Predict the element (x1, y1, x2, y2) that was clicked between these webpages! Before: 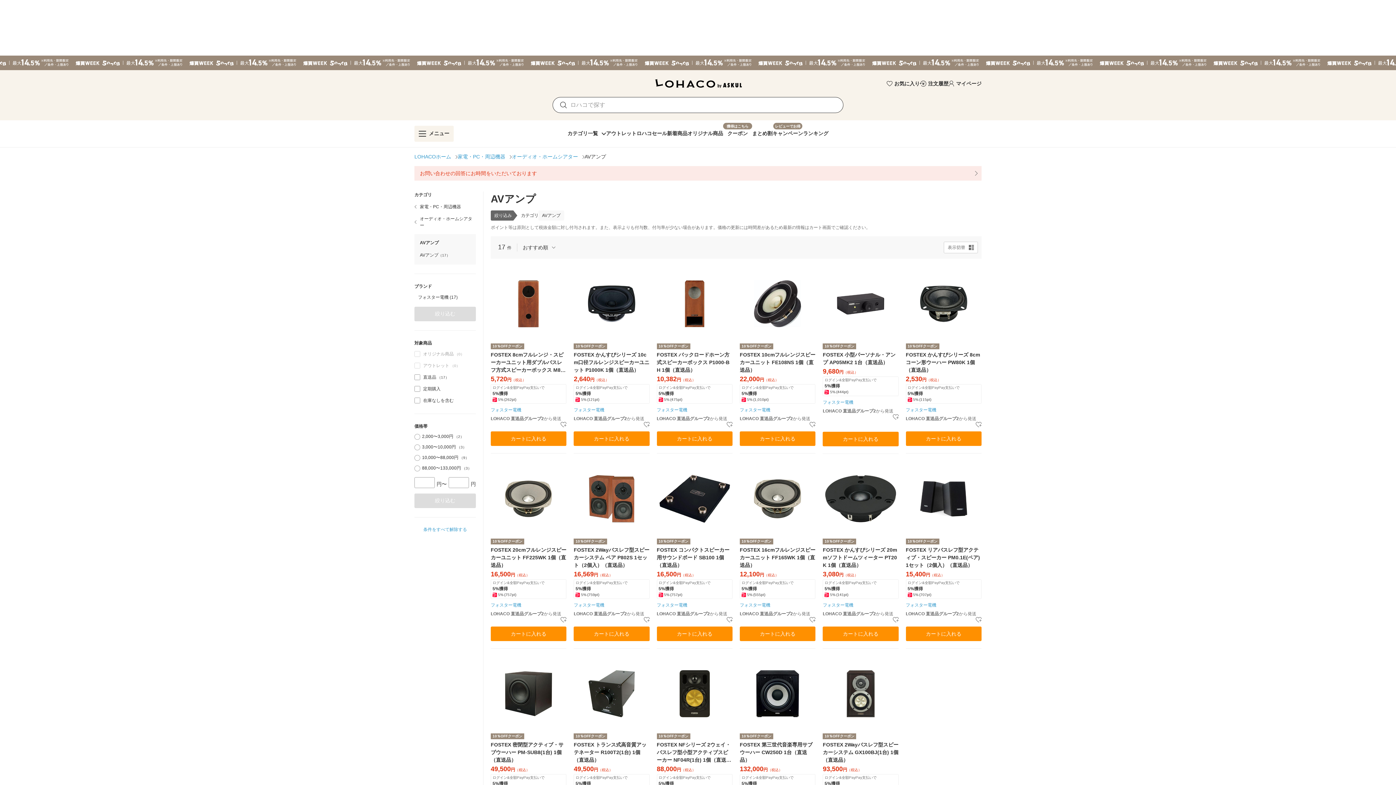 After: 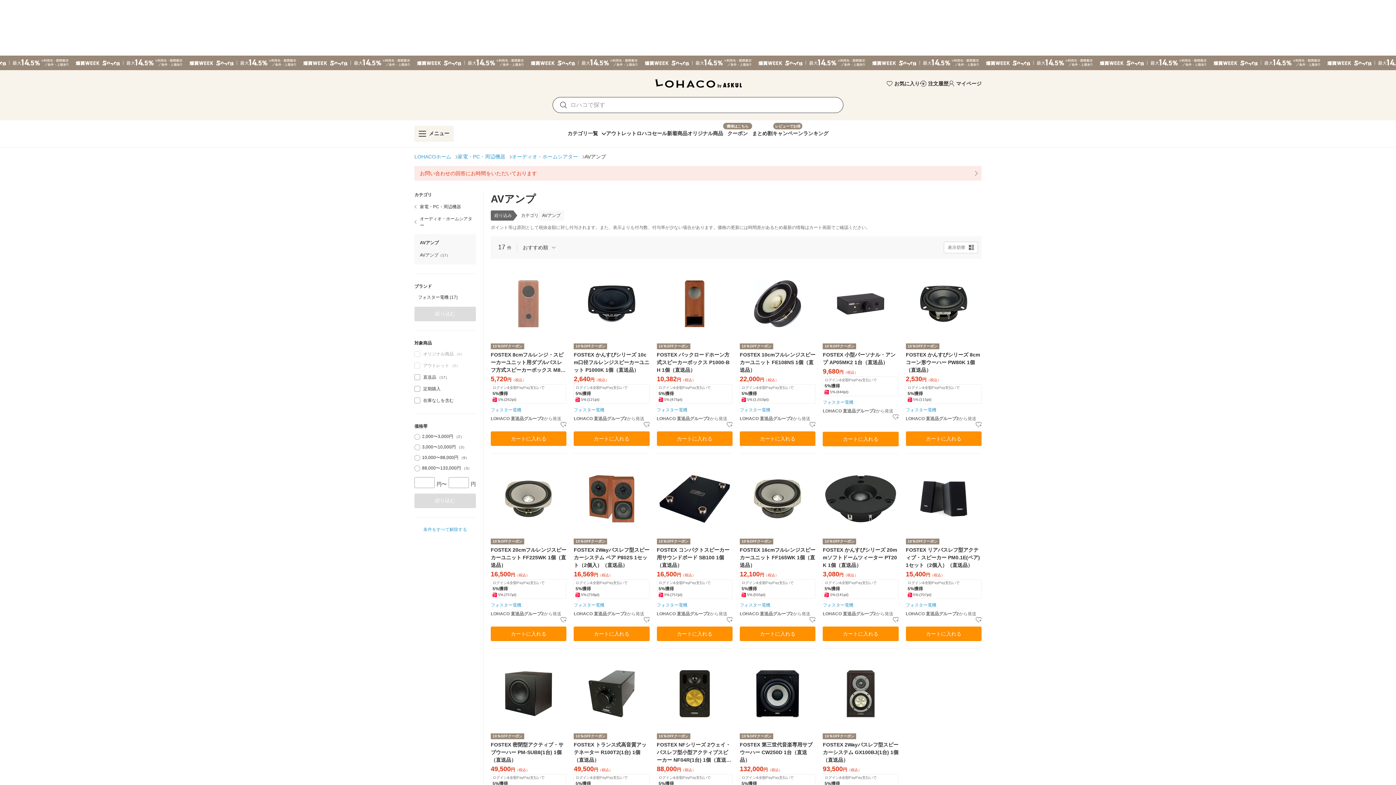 Action: bbox: (490, 266, 566, 341)